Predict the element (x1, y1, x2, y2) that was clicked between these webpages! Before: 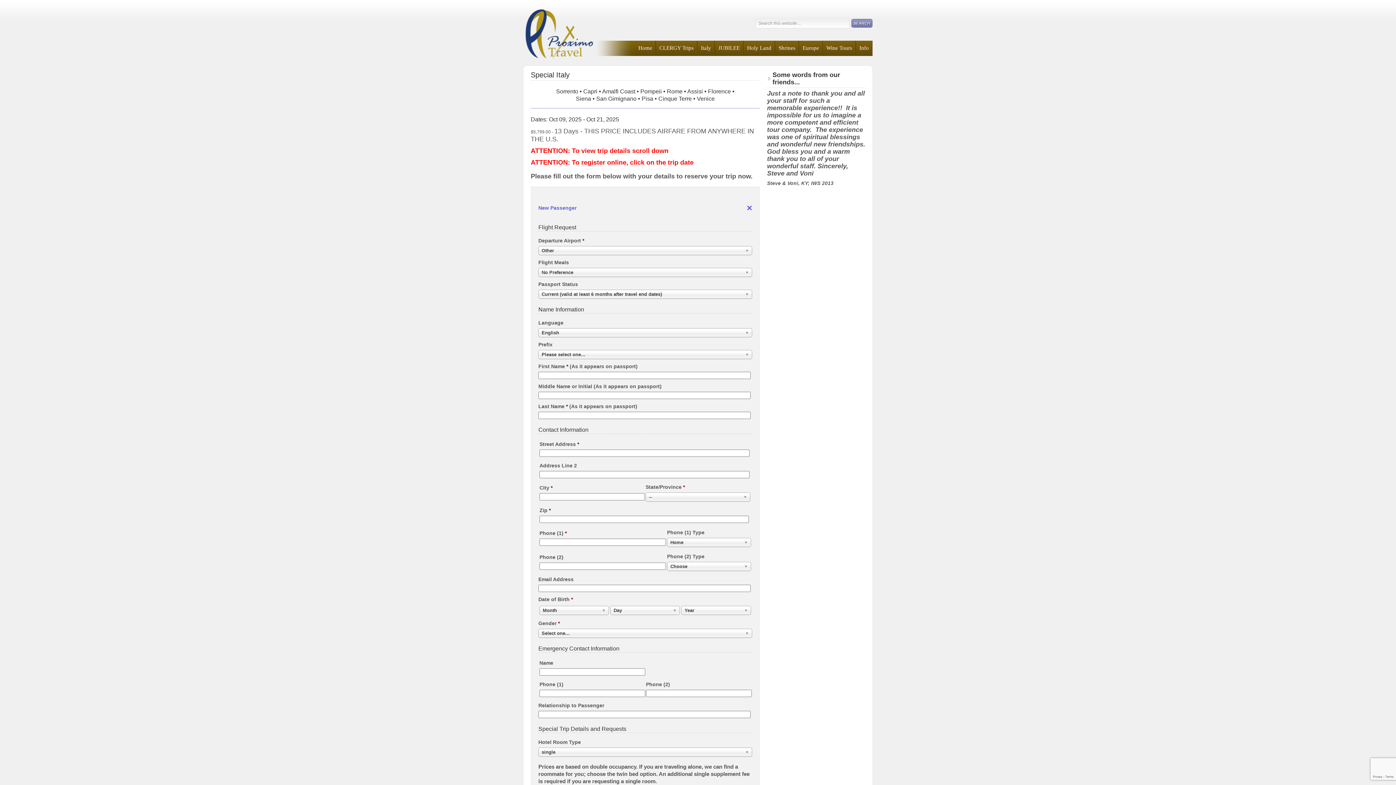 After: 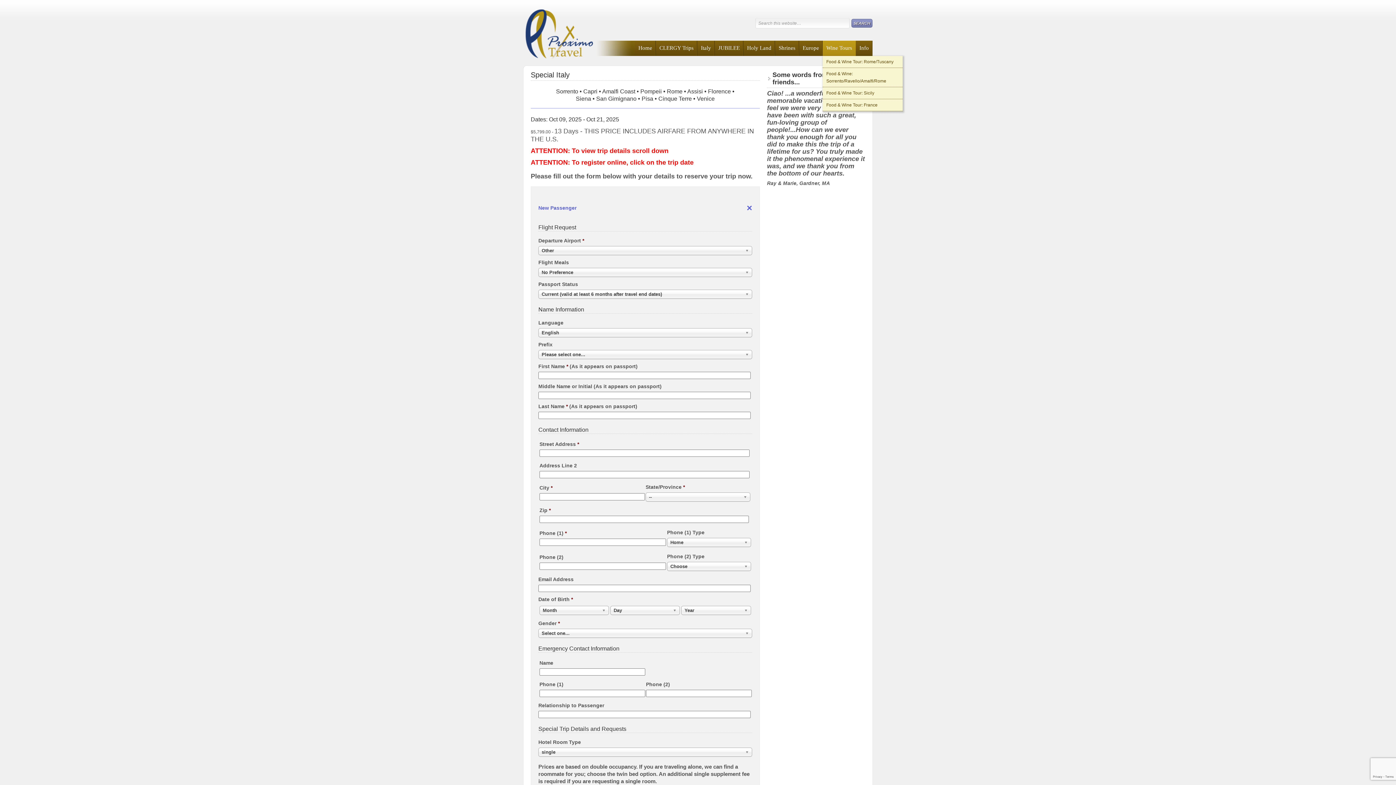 Action: label: Wine Tours bbox: (822, 40, 856, 56)